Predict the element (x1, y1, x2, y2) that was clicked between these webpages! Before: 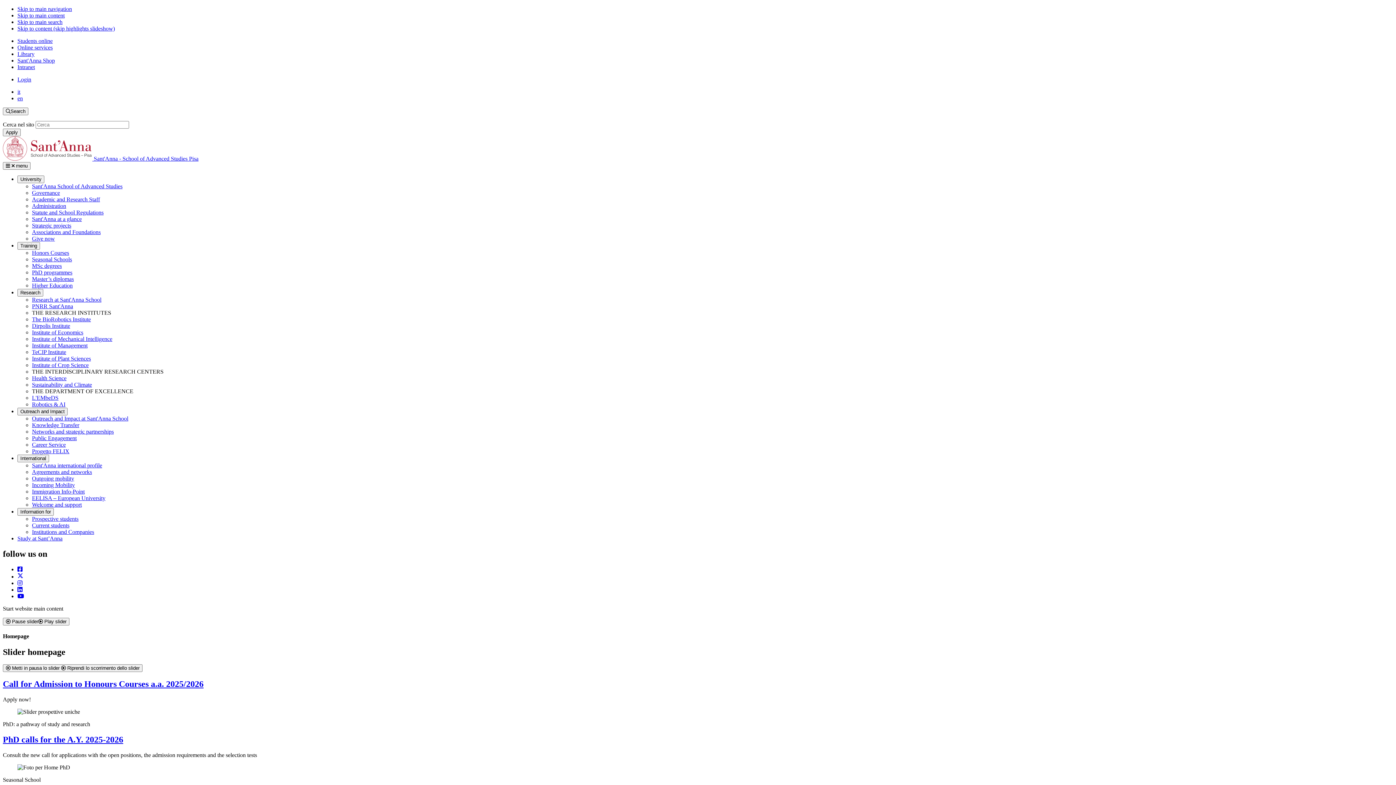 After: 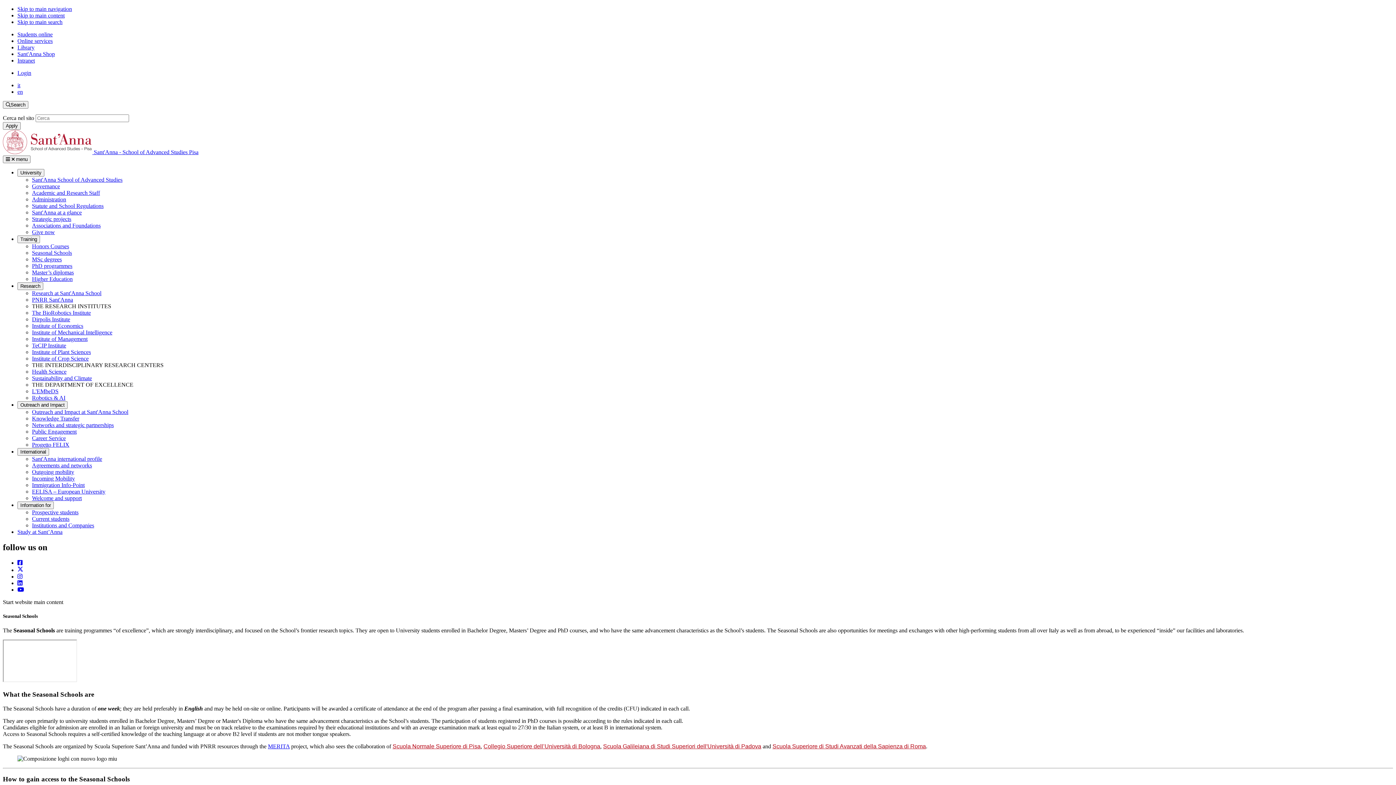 Action: bbox: (32, 256, 72, 262) label: Seasonal Schools